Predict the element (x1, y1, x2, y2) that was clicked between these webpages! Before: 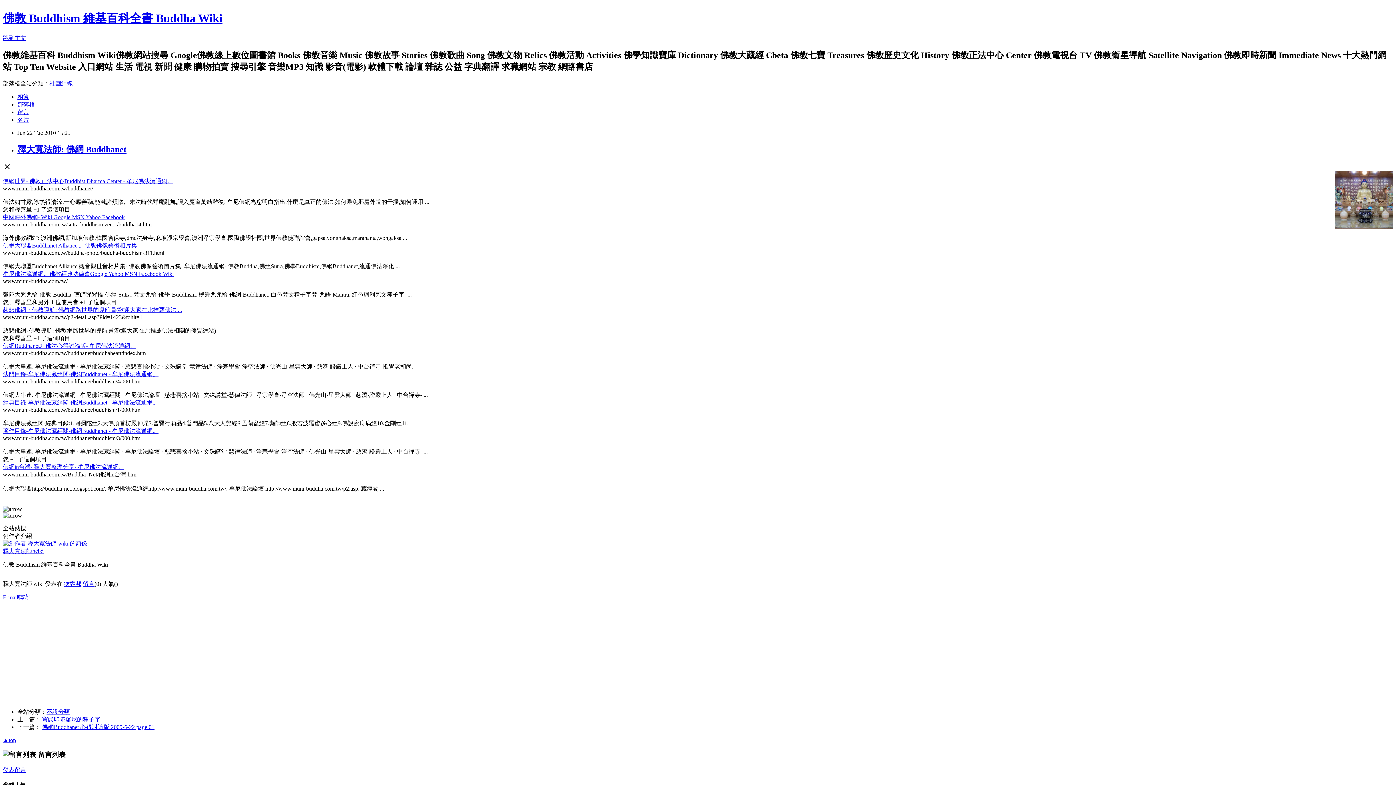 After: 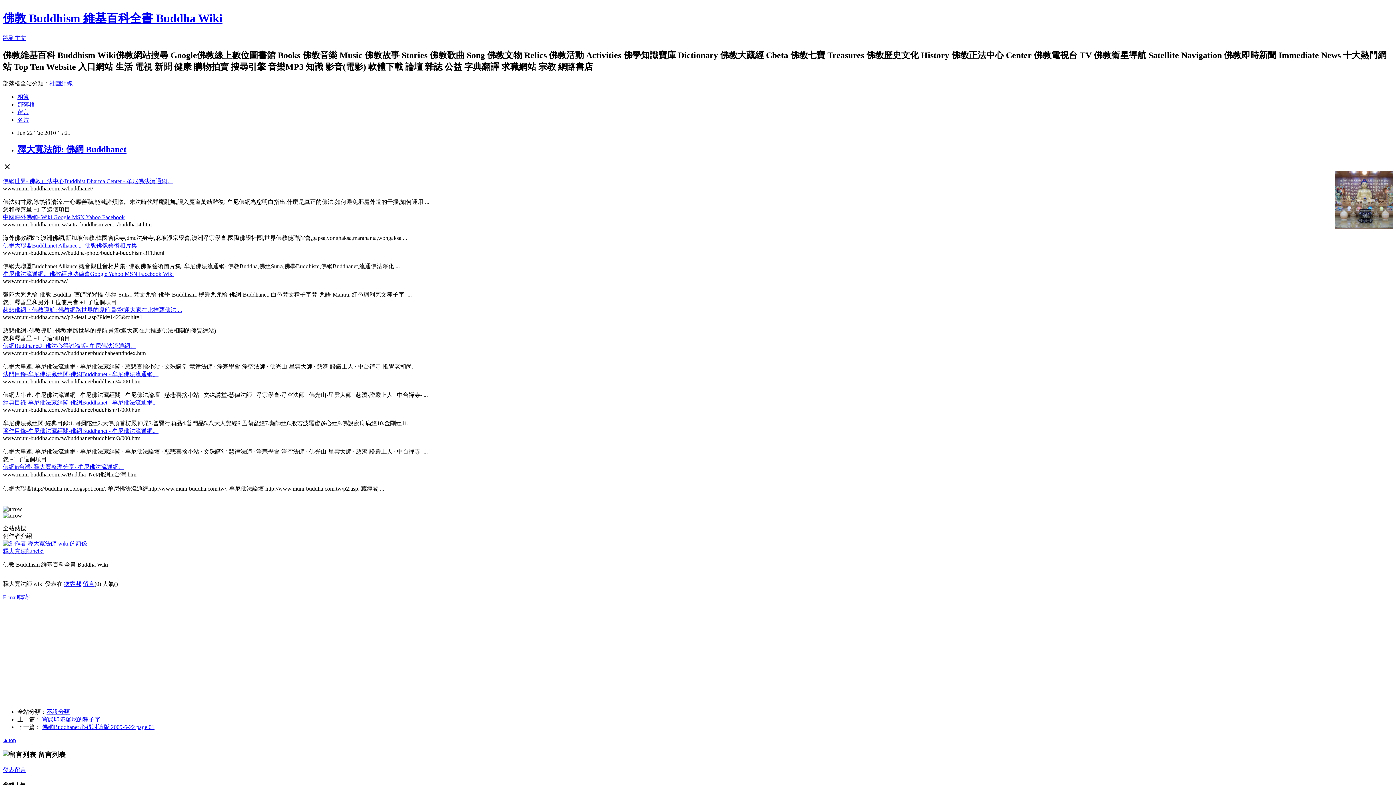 Action: bbox: (2, 594, 29, 600) label: E-mail轉寄